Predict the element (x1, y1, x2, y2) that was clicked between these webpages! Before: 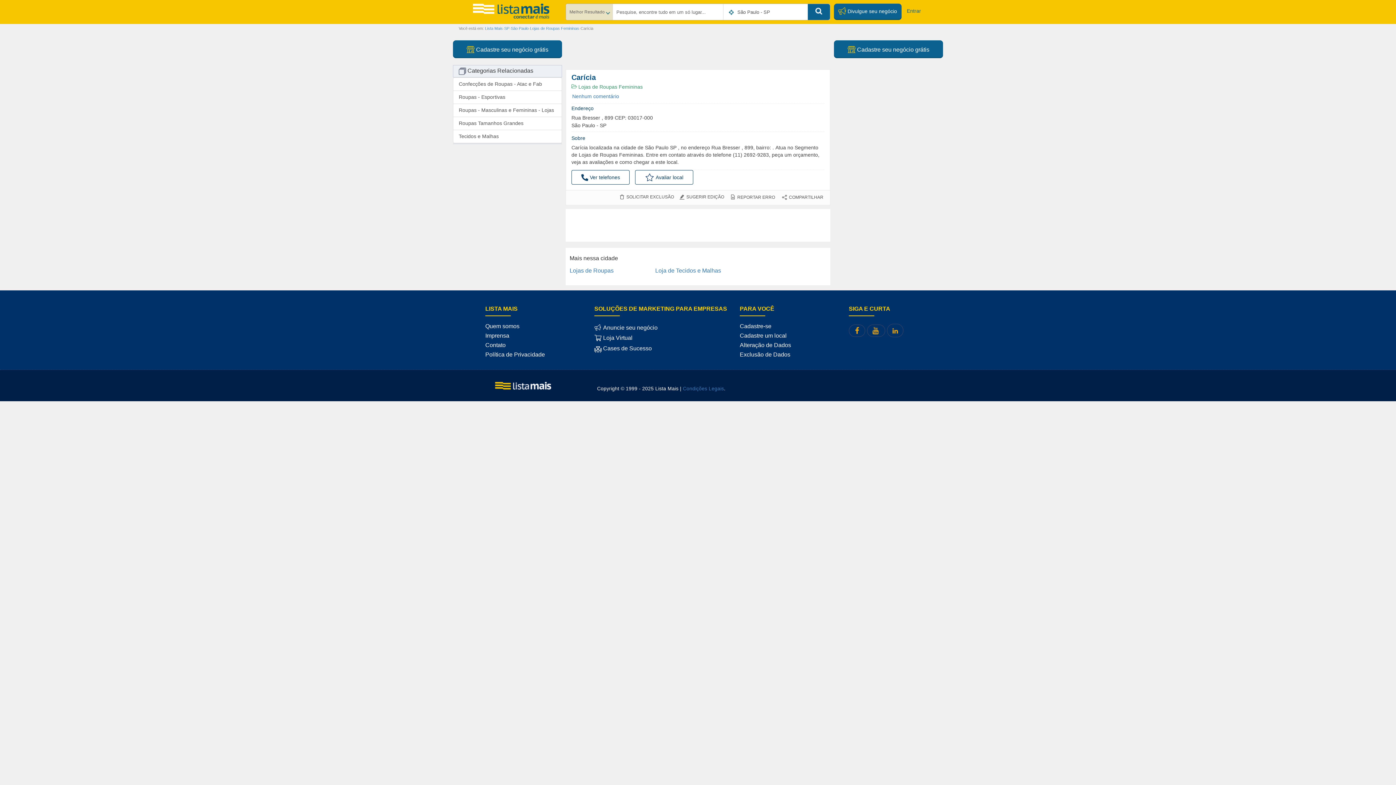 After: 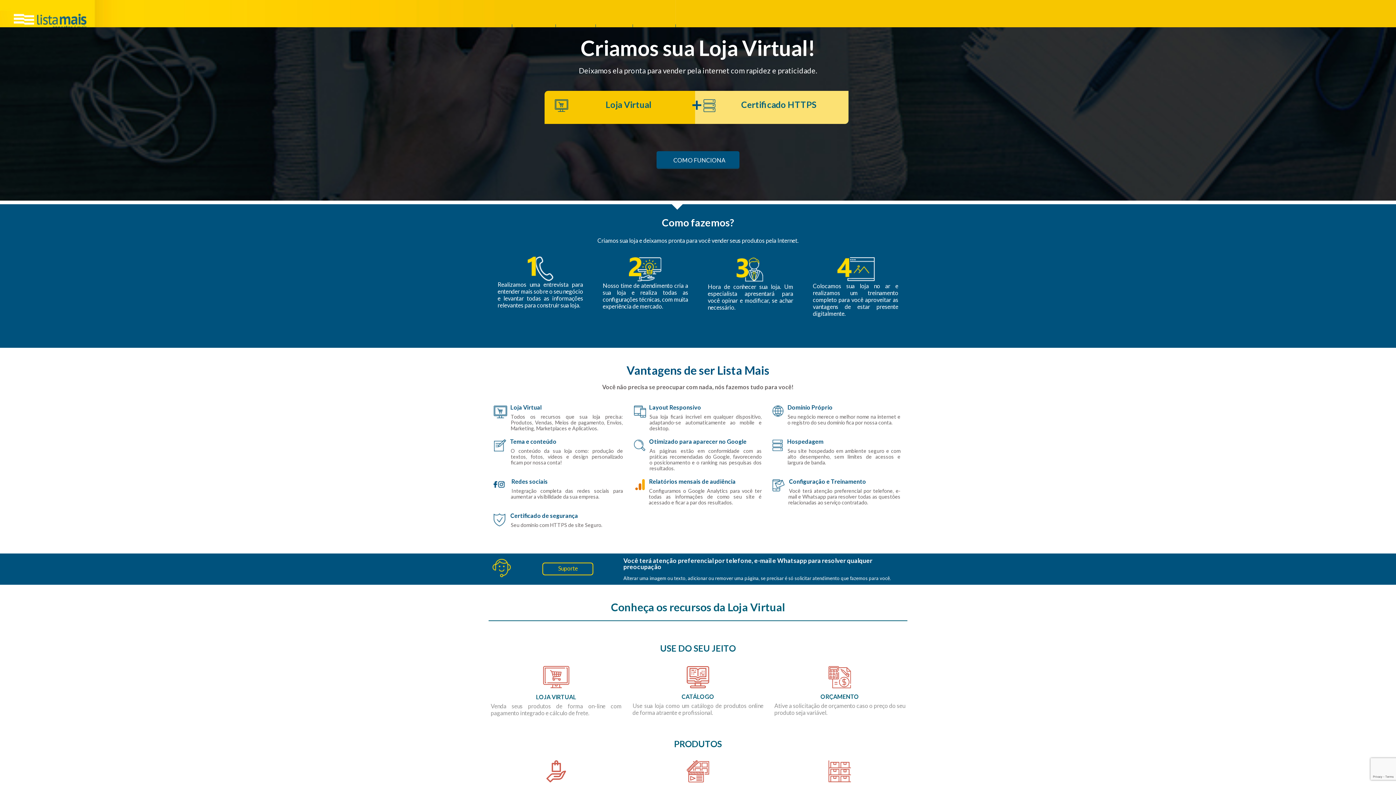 Action: bbox: (594, 334, 632, 340) label:  Loja Virtual